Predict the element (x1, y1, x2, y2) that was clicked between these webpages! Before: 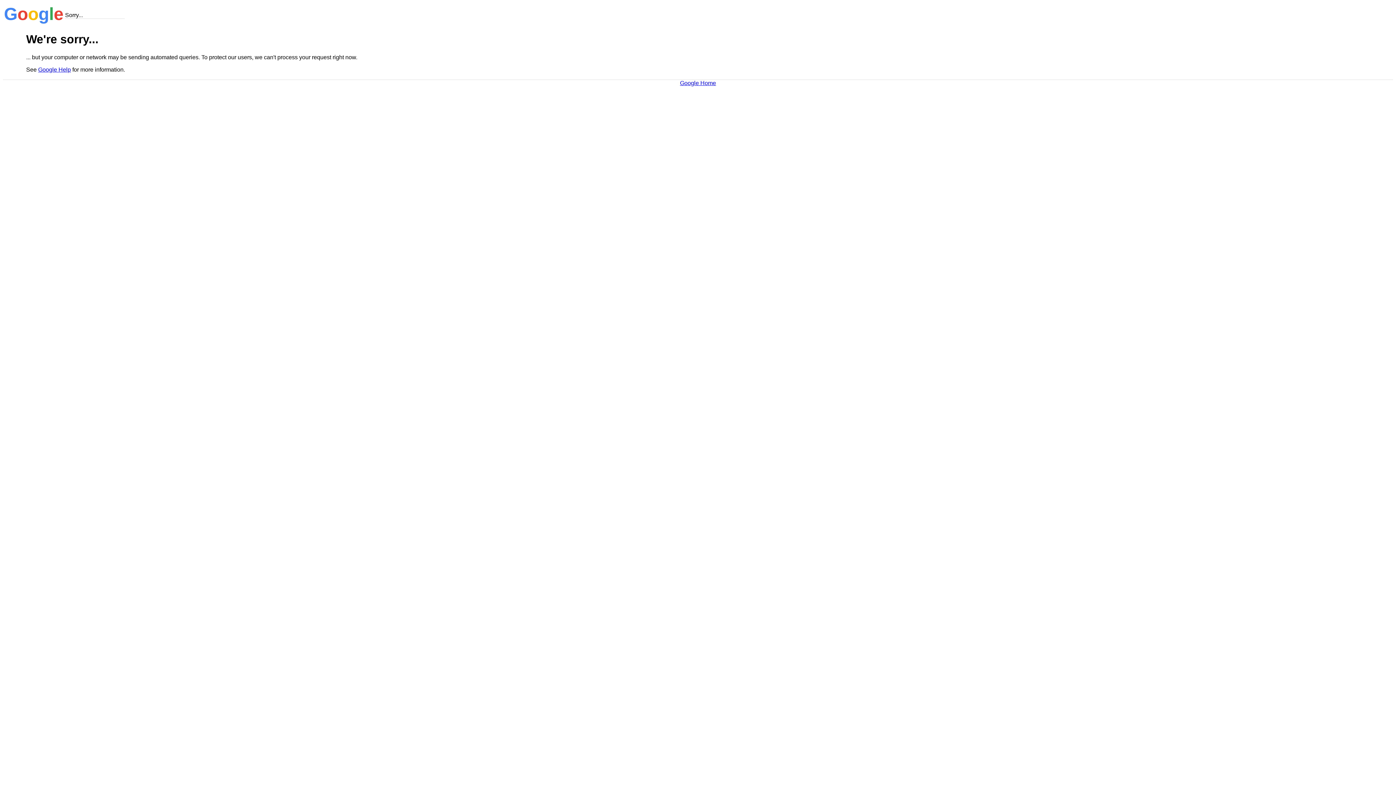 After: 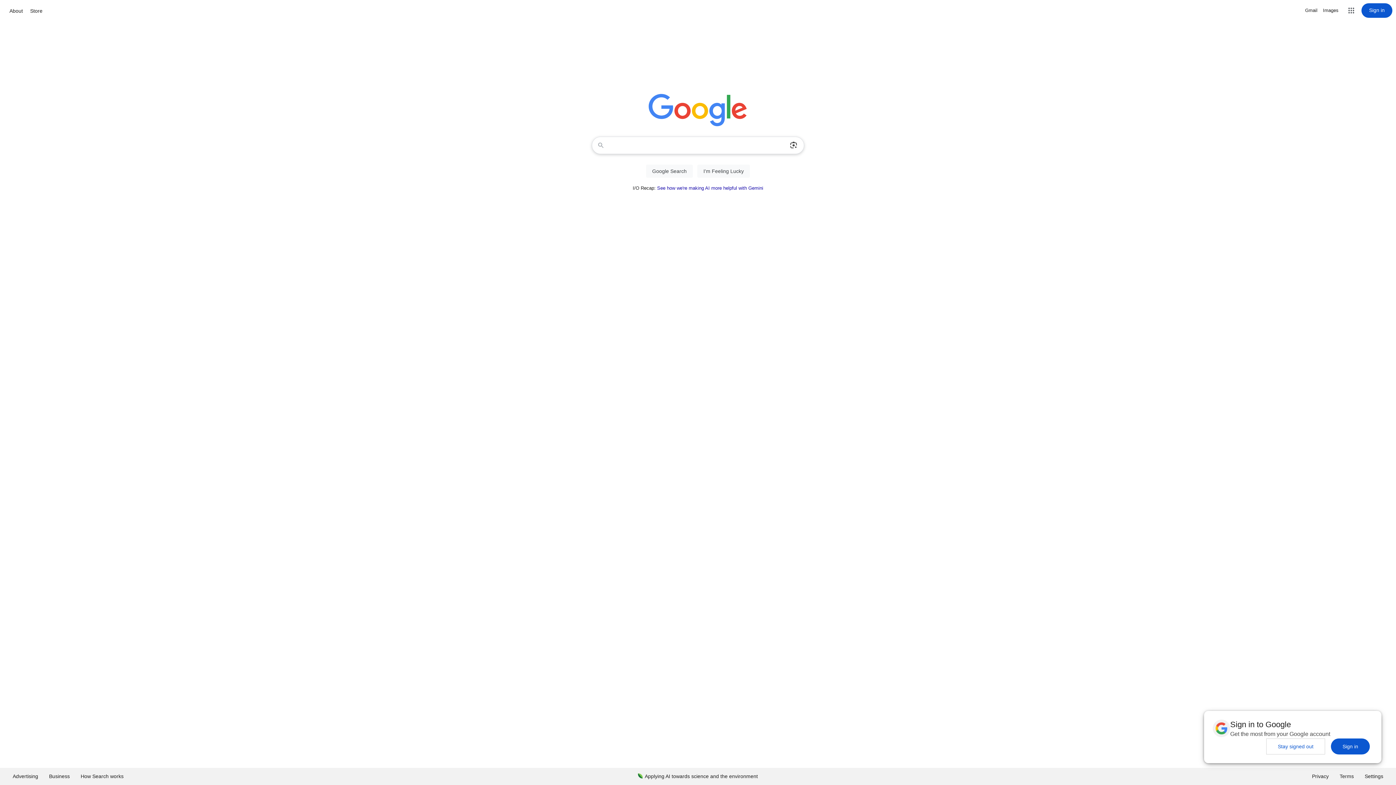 Action: bbox: (680, 79, 716, 86) label: Google Home